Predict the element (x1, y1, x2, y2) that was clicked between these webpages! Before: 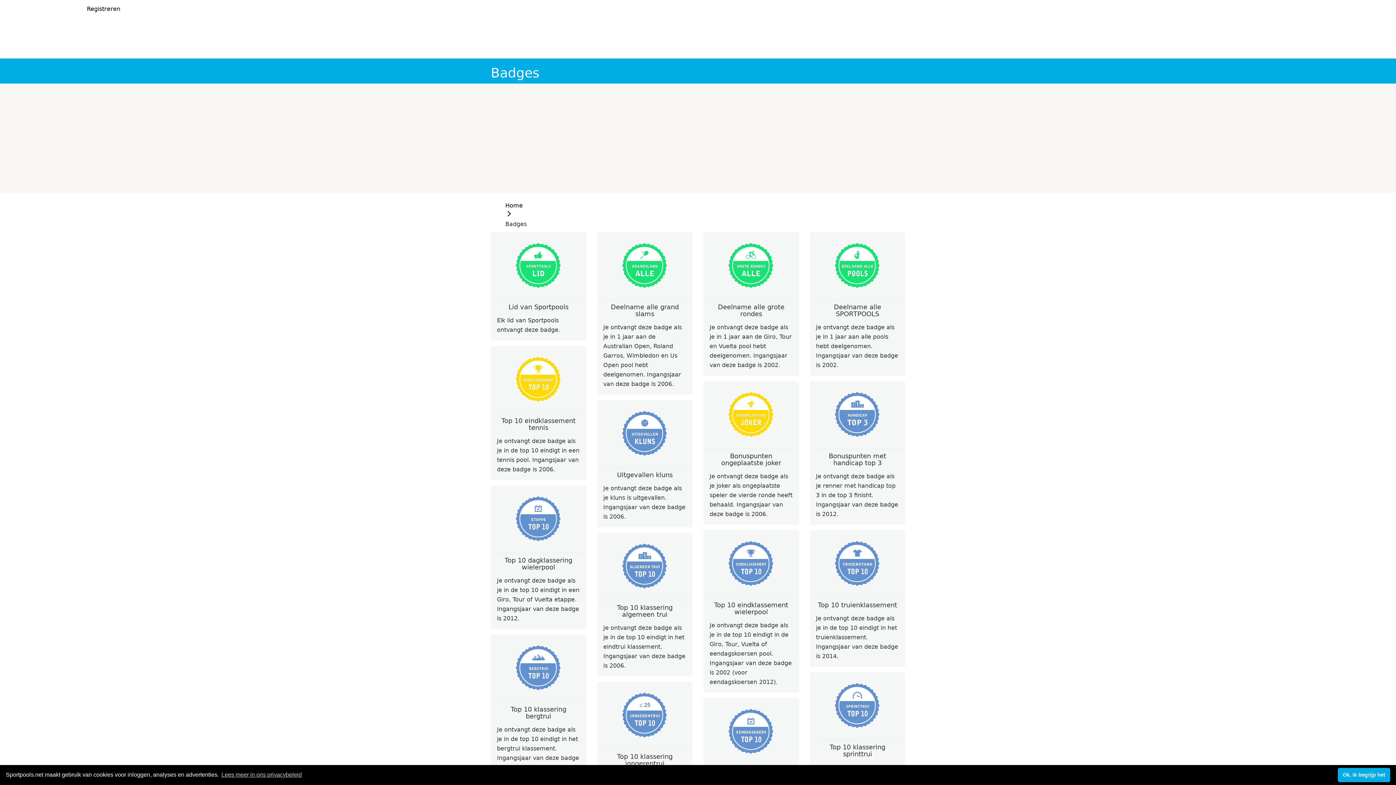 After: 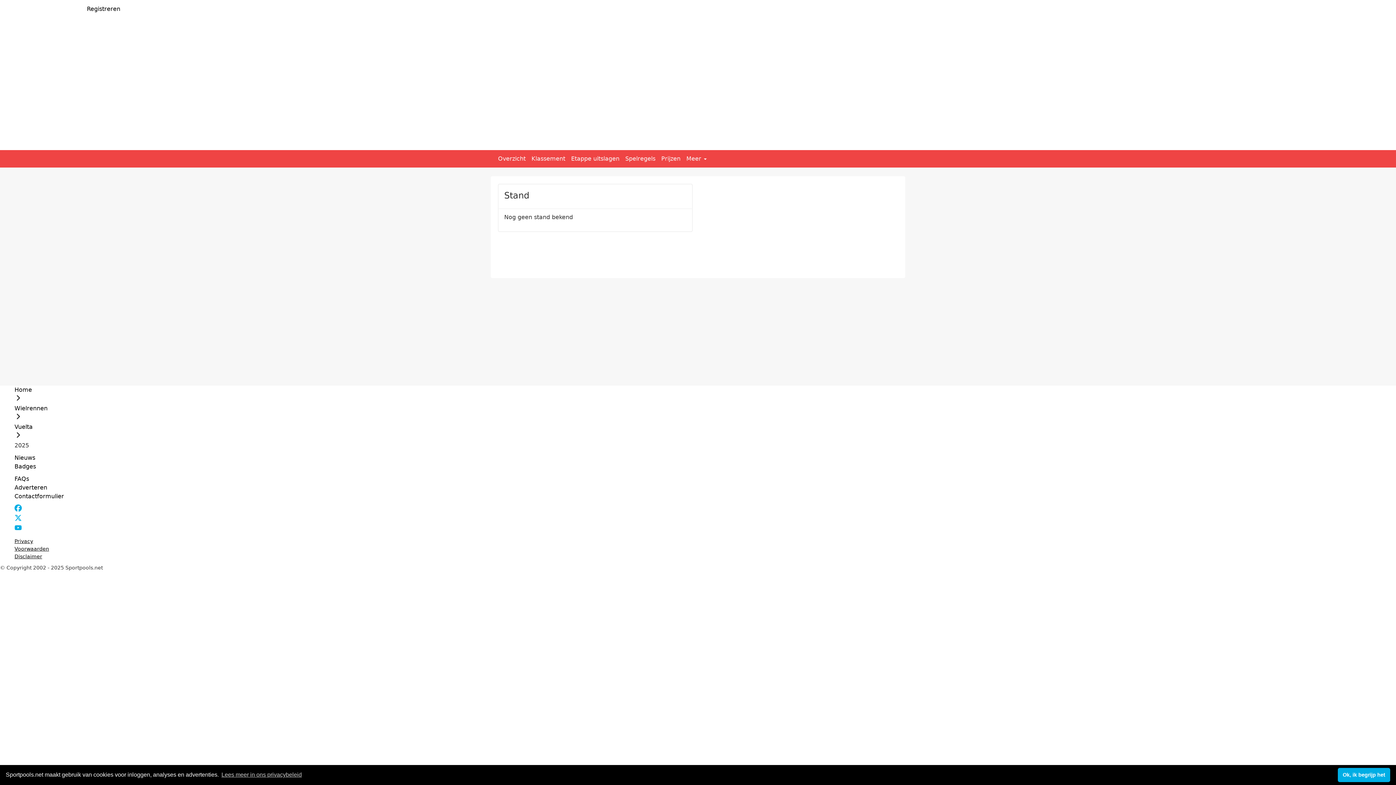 Action: bbox: (250, 42, 294, 49) label:  Vuelta 2025